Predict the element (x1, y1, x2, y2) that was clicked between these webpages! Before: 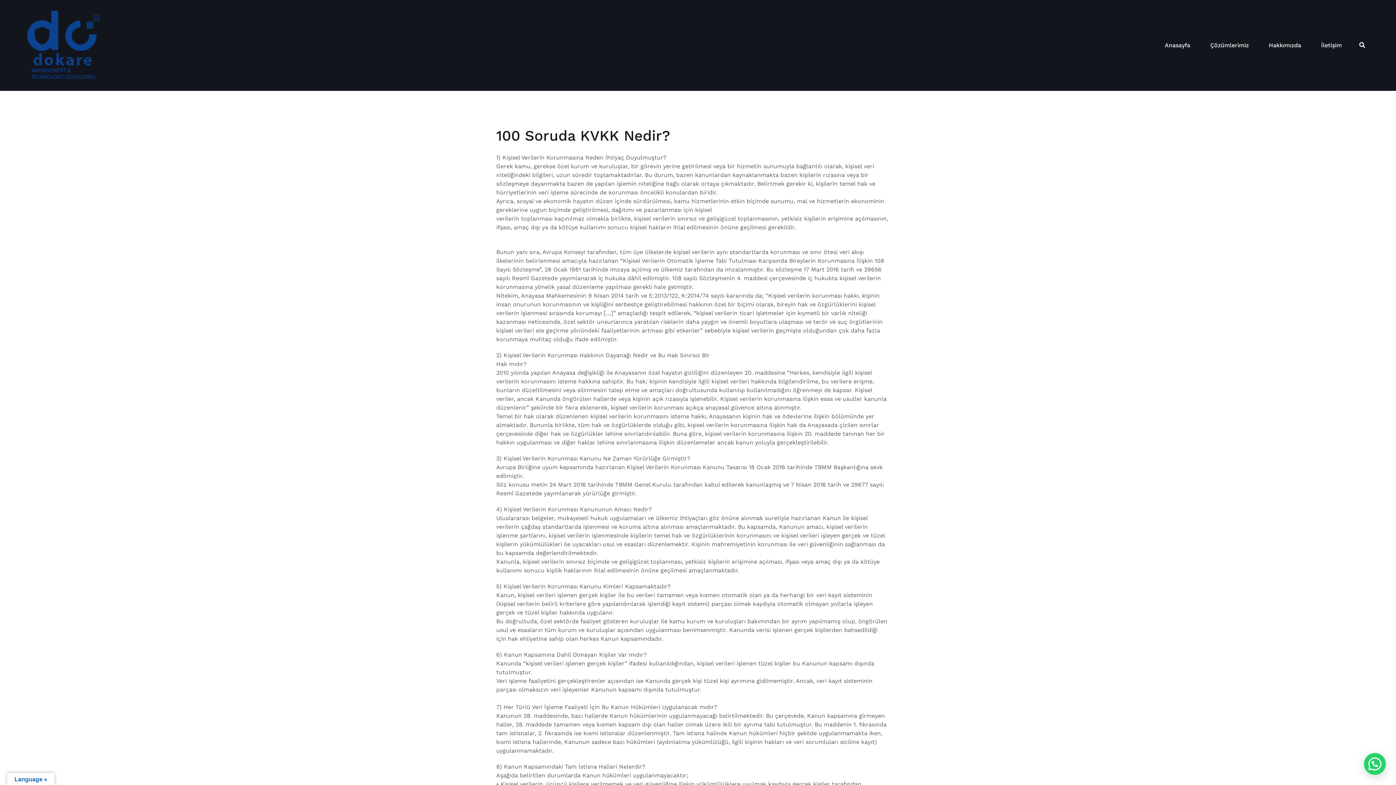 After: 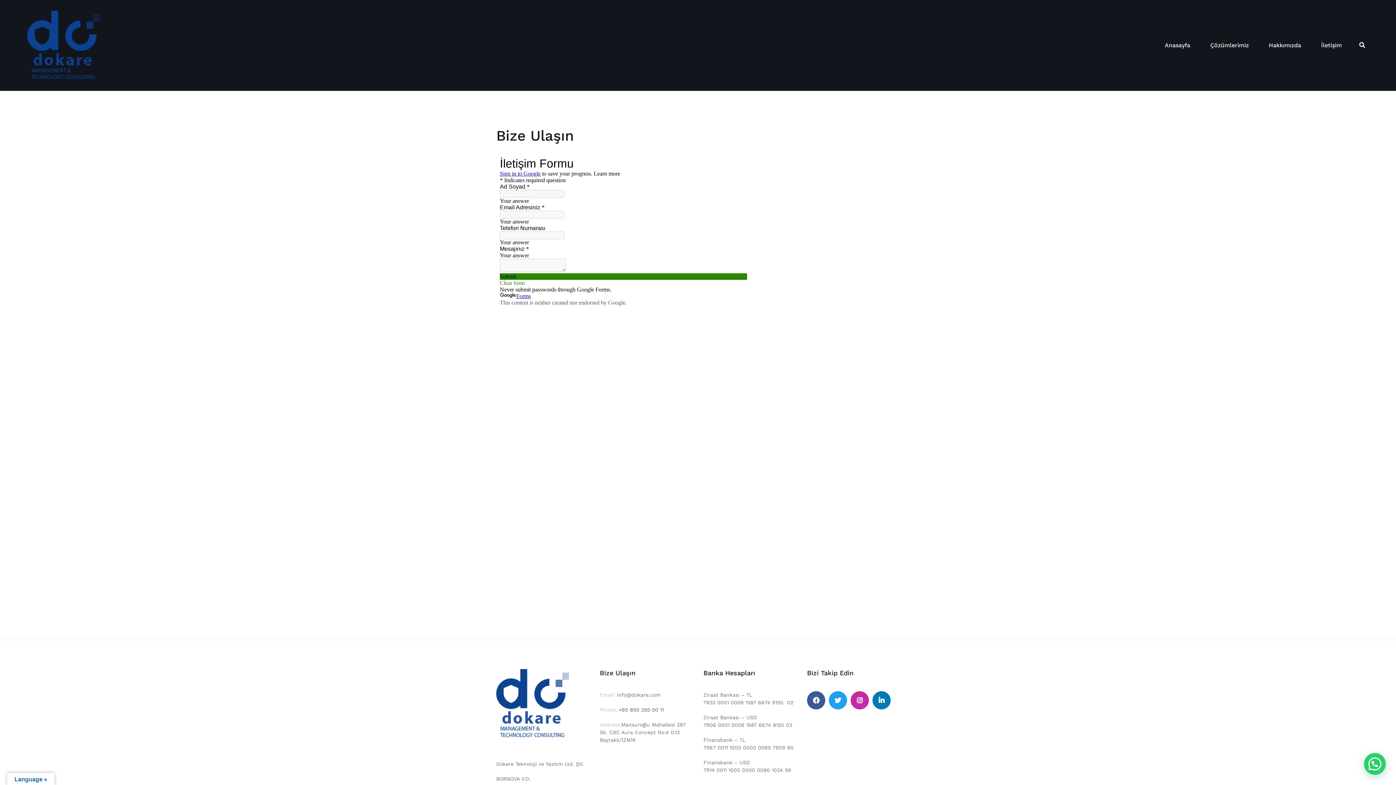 Action: bbox: (1321, 41, 1342, 49) label: İletişim